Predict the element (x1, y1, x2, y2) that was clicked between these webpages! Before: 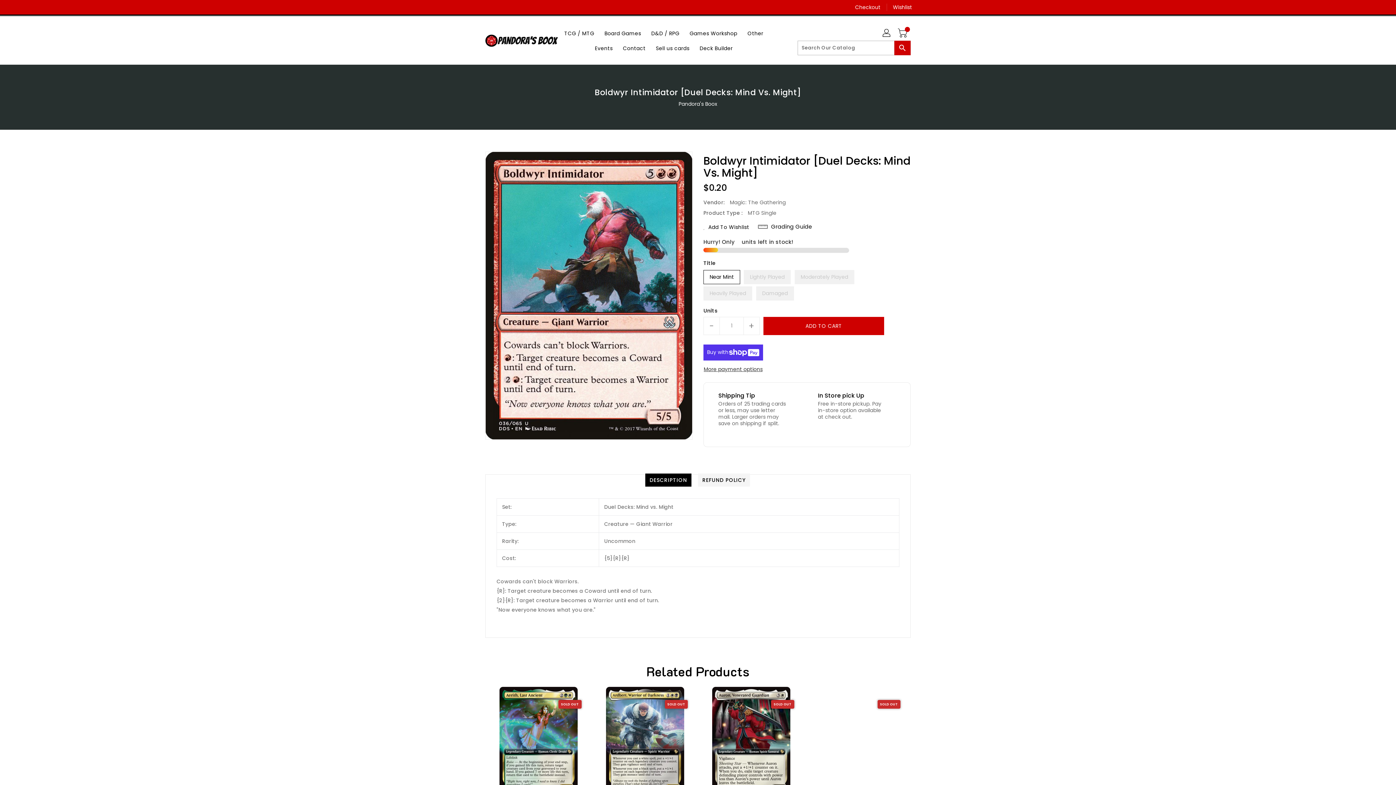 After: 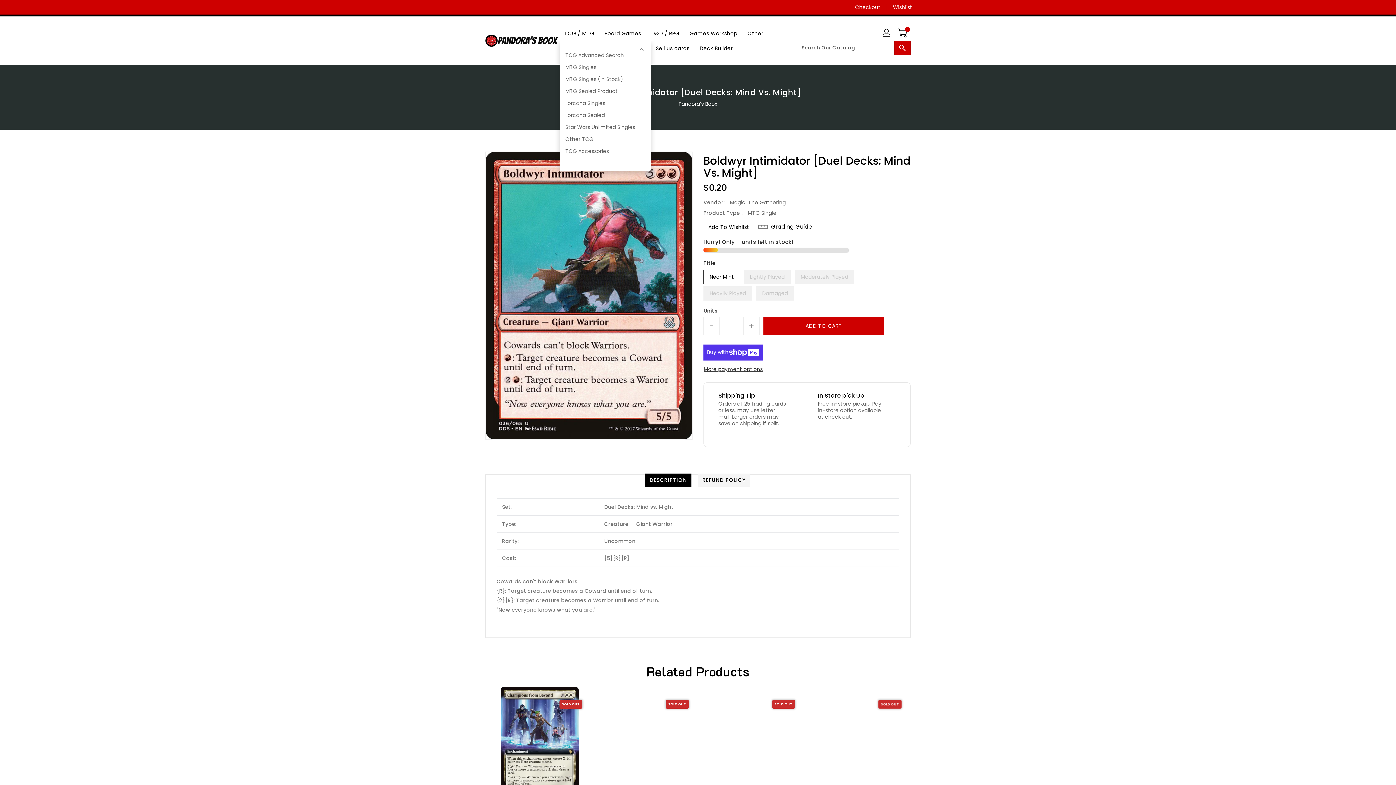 Action: bbox: (560, 25, 598, 40) label: TCG / MTG